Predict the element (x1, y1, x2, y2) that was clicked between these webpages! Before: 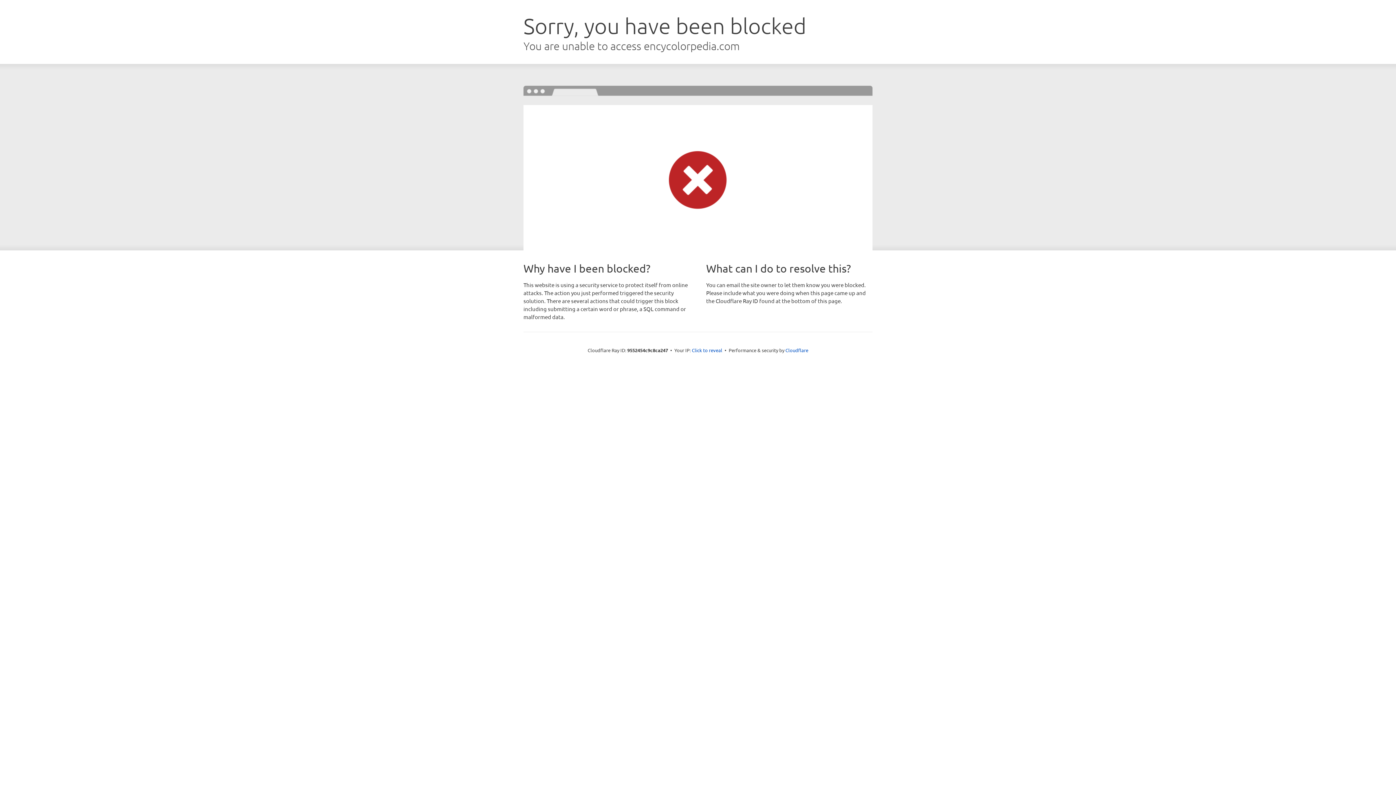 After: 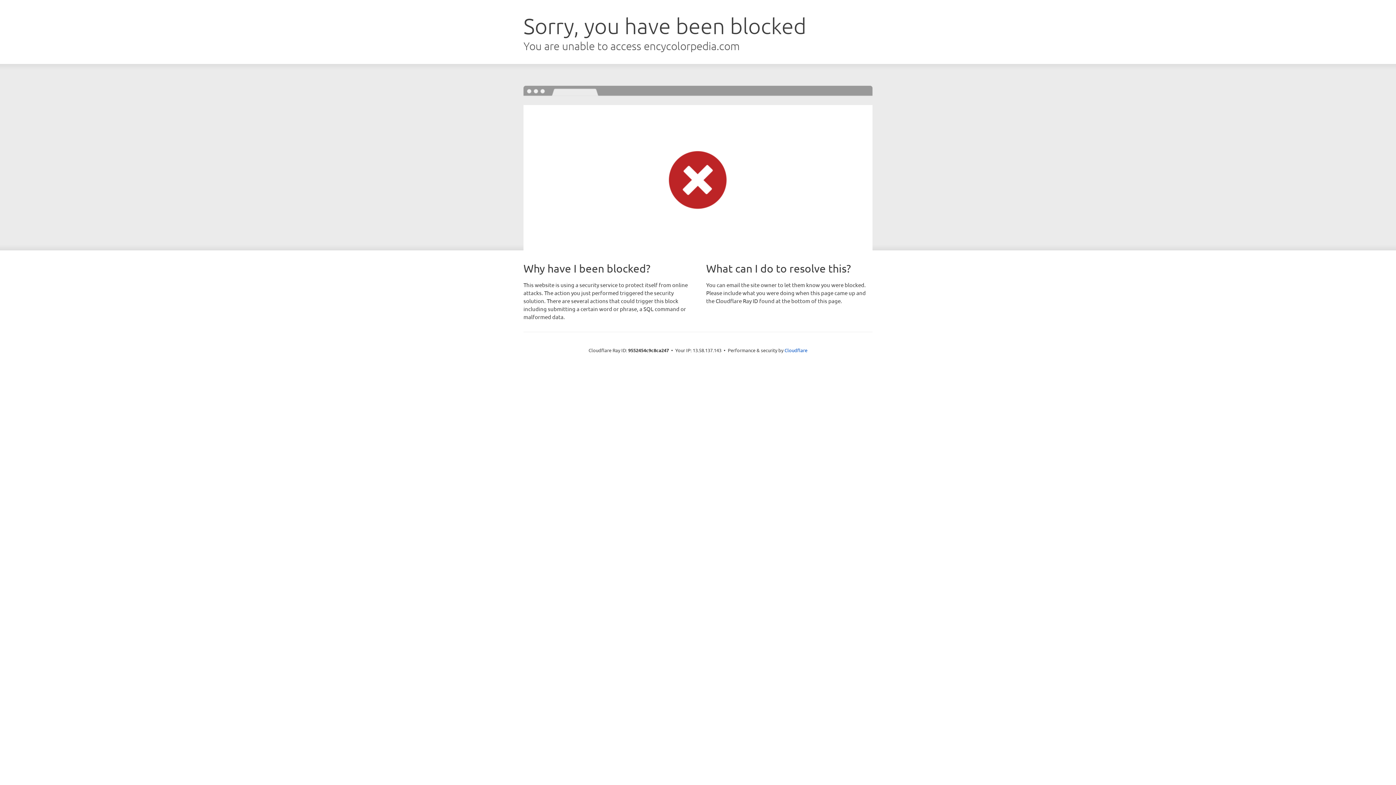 Action: label: Click to reveal bbox: (692, 346, 722, 353)